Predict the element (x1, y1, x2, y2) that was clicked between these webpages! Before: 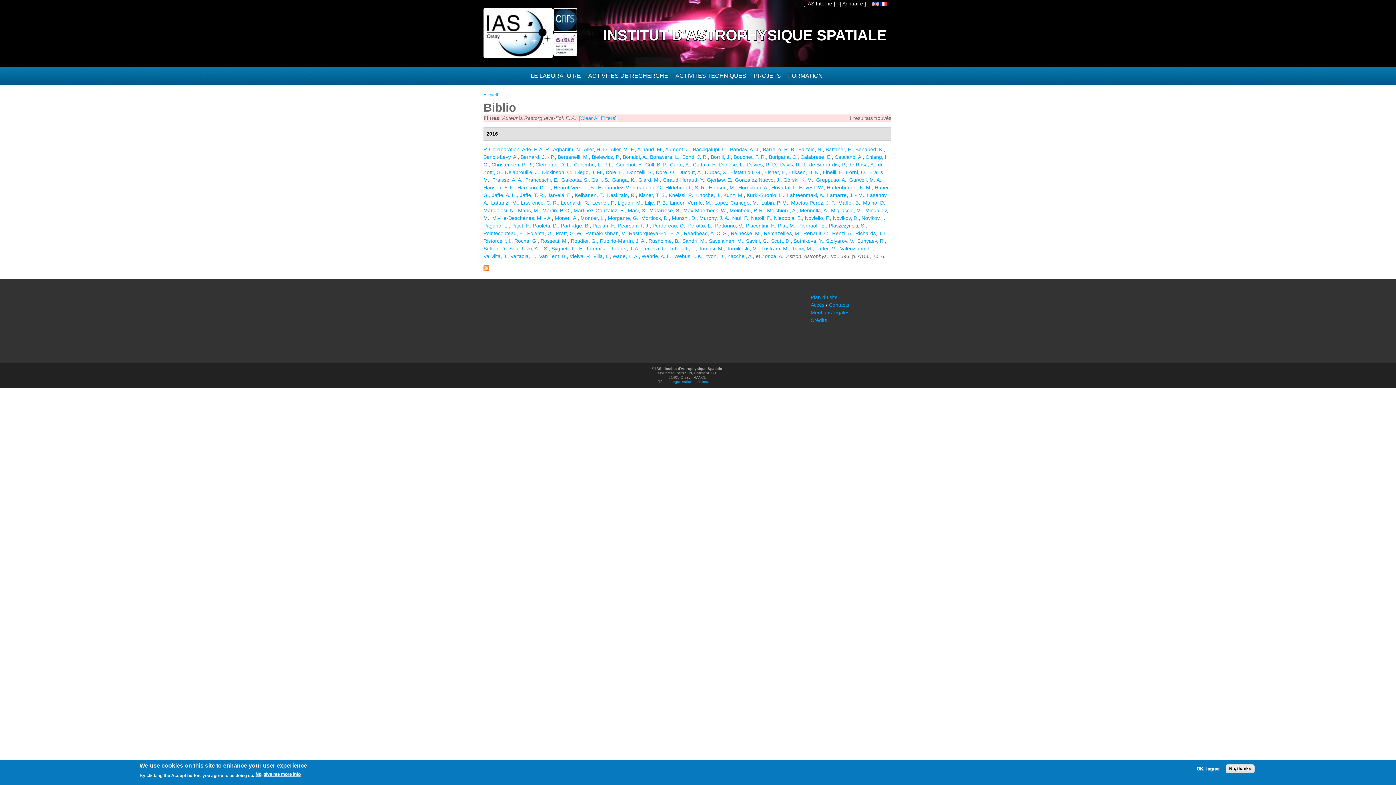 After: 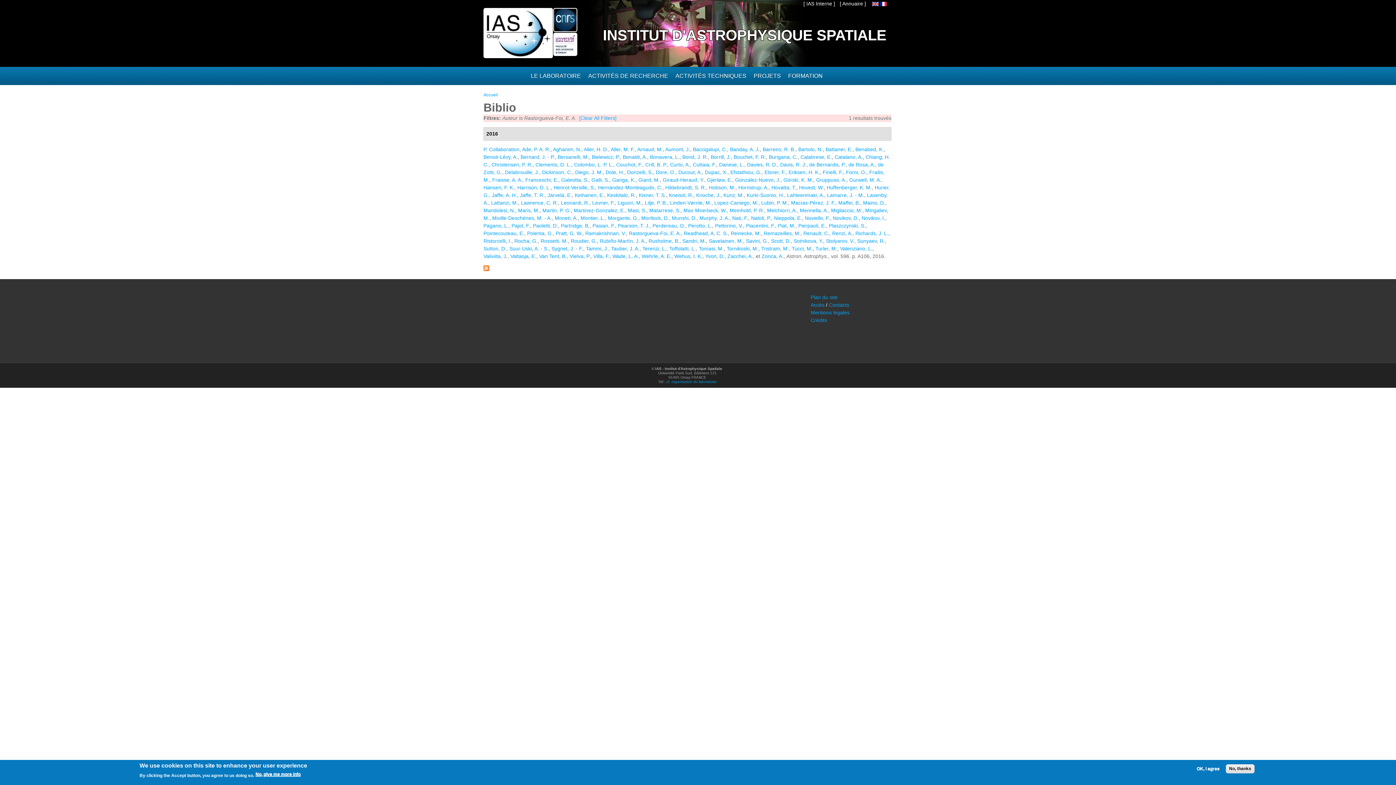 Action: label: Rastorgueva-Foi, E. A. bbox: (629, 230, 681, 236)